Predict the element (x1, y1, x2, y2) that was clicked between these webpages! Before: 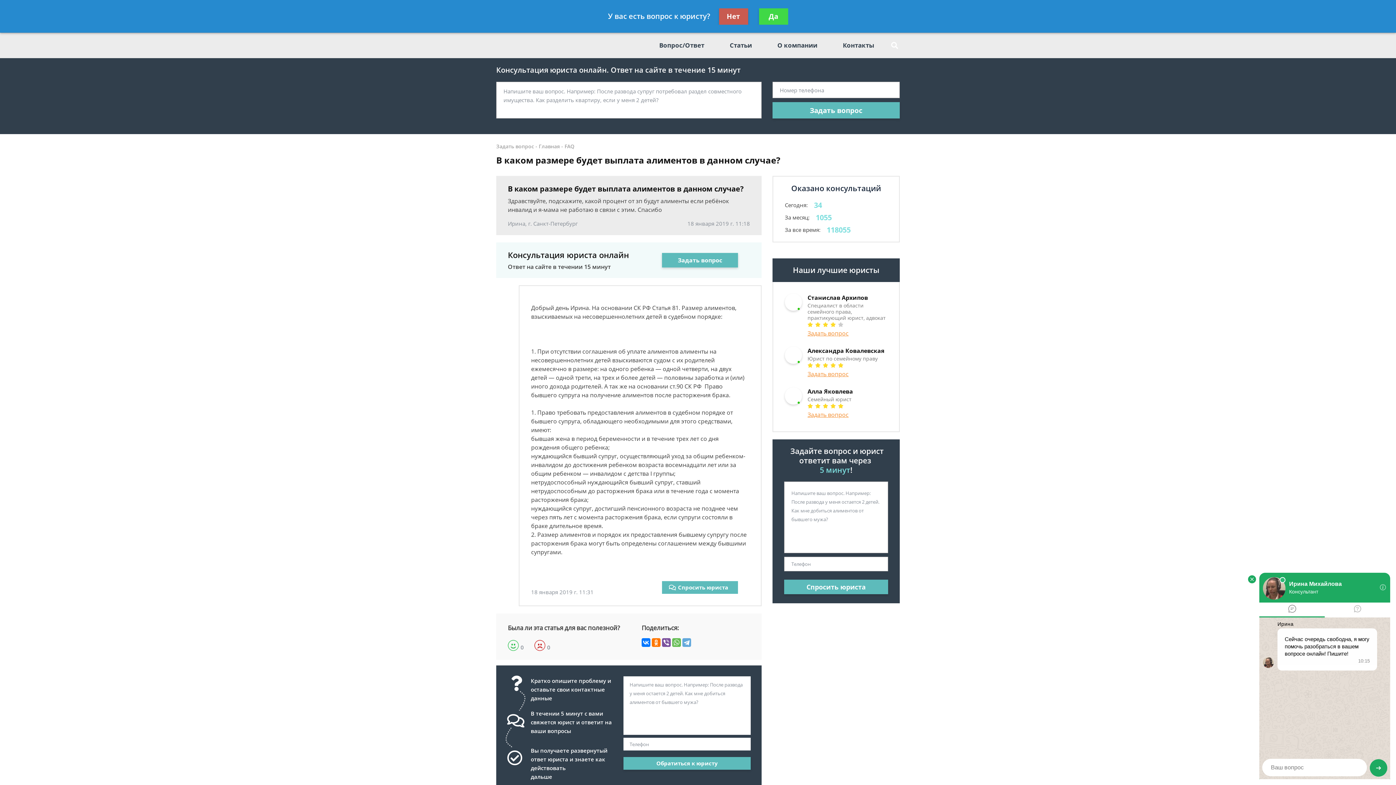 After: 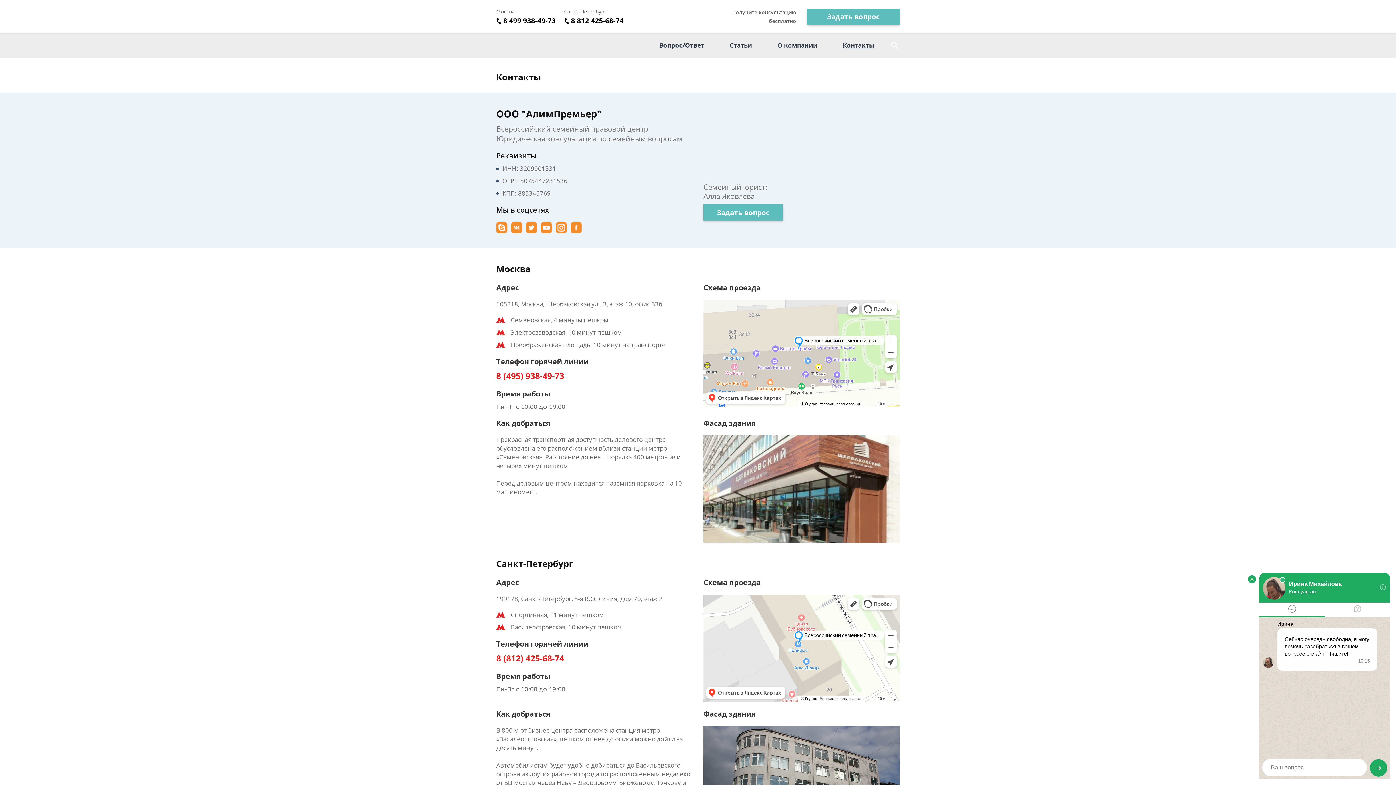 Action: bbox: (830, 32, 887, 58) label: Контакты